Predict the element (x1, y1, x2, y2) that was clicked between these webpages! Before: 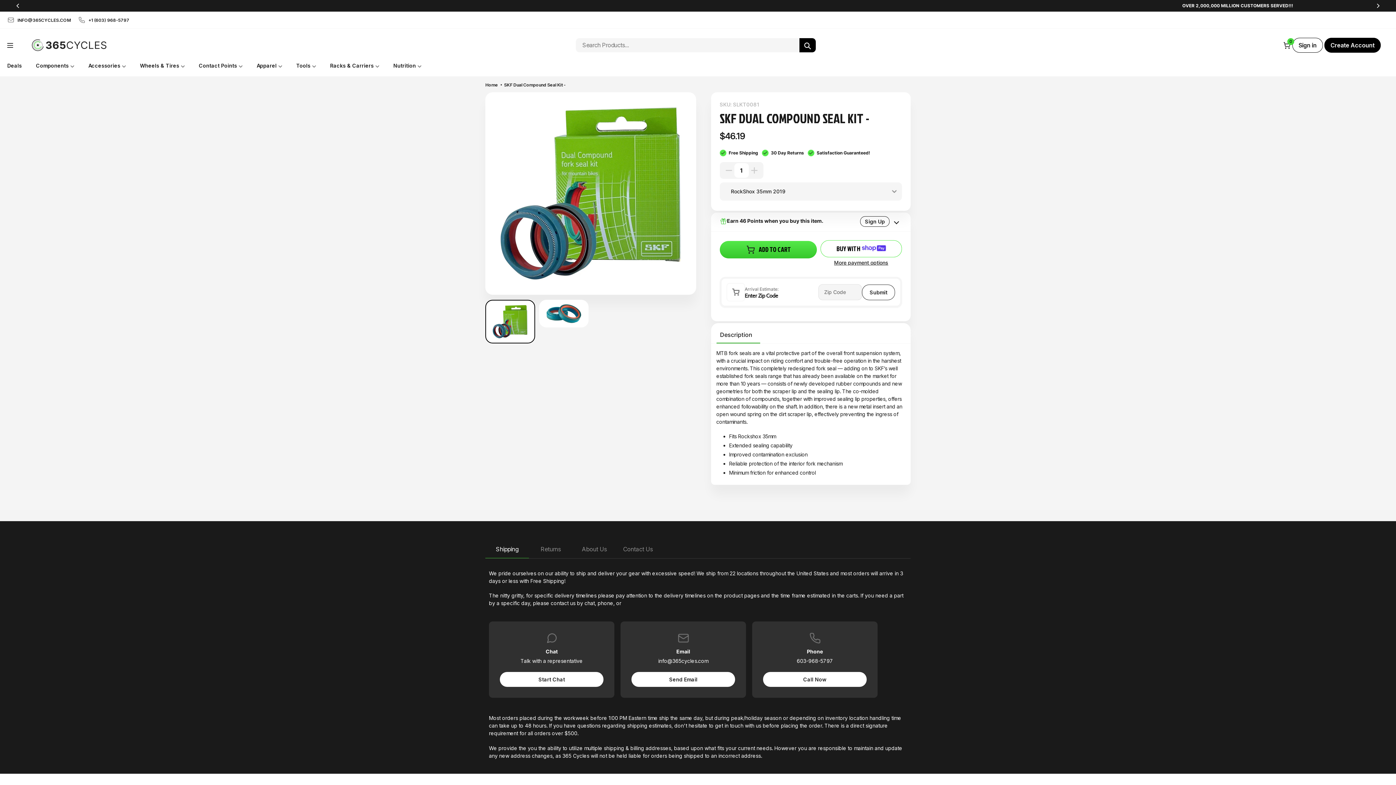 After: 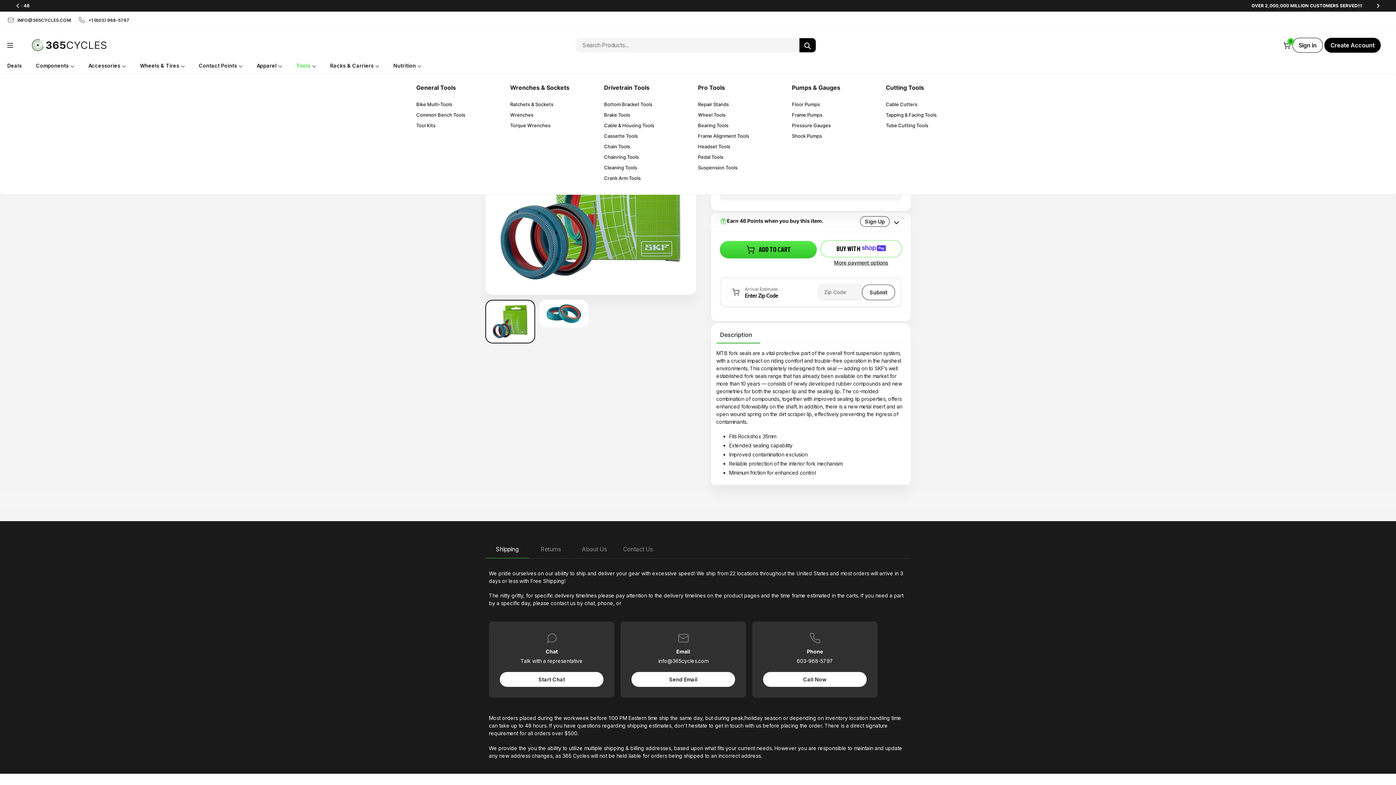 Action: bbox: (296, 61, 316, 69) label: Tools